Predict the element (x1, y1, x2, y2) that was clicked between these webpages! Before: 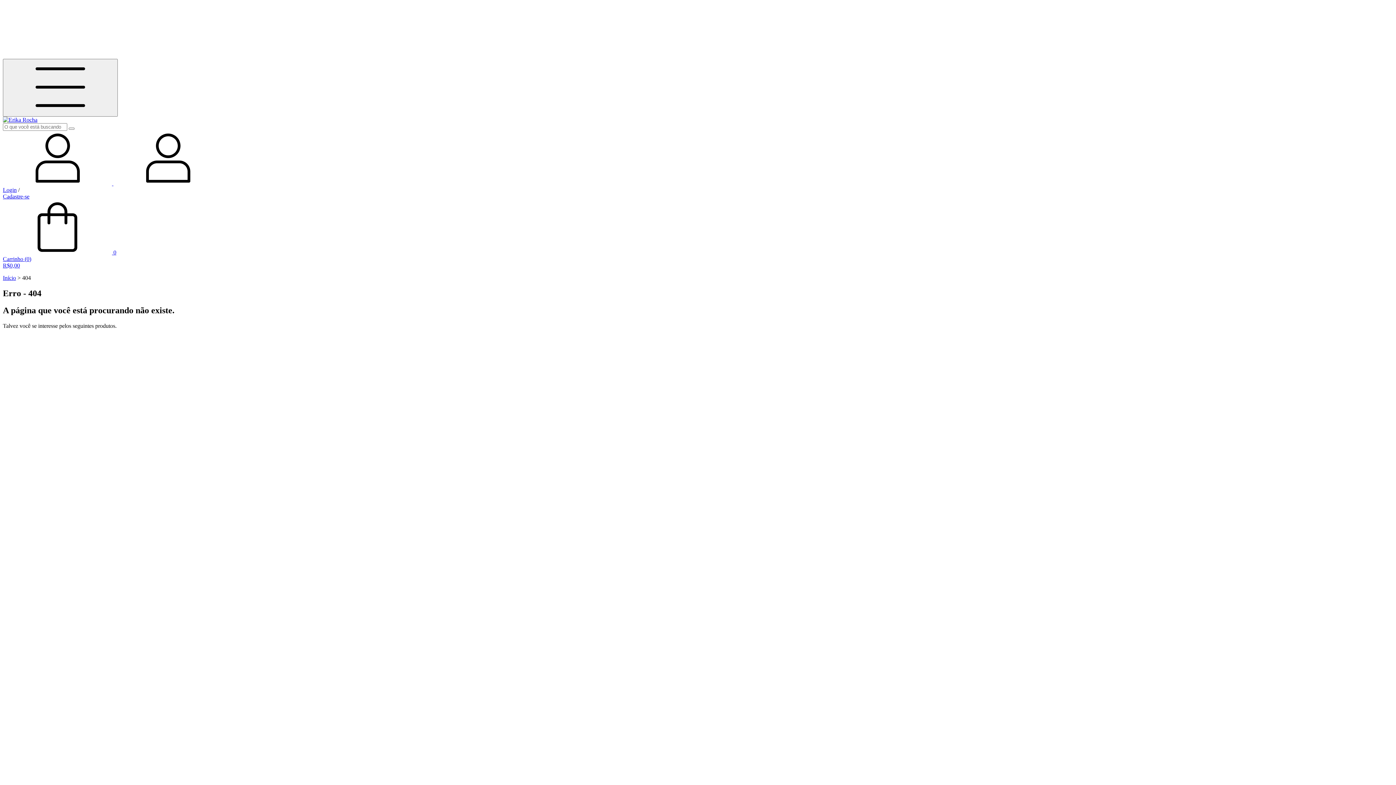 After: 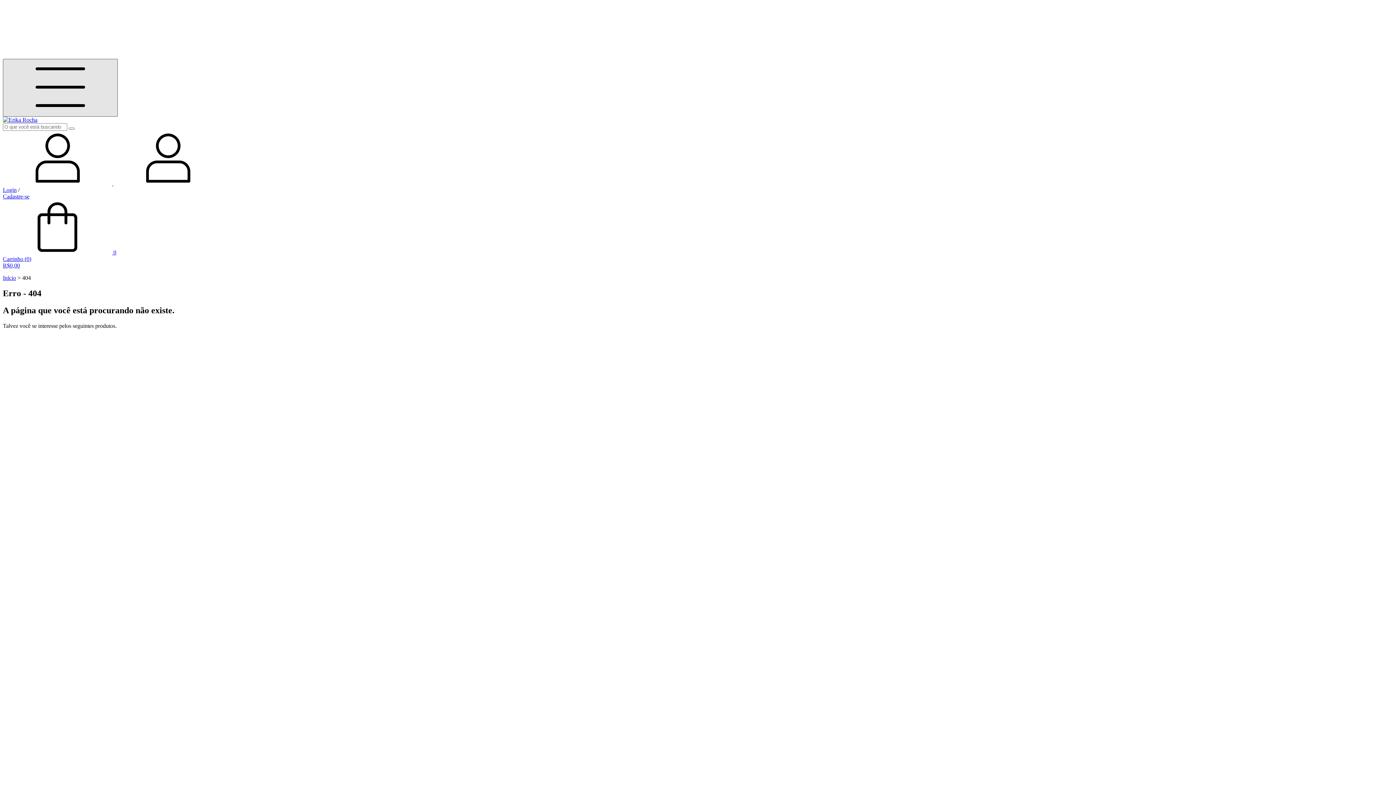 Action: bbox: (2, 58, 117, 116) label: Menu